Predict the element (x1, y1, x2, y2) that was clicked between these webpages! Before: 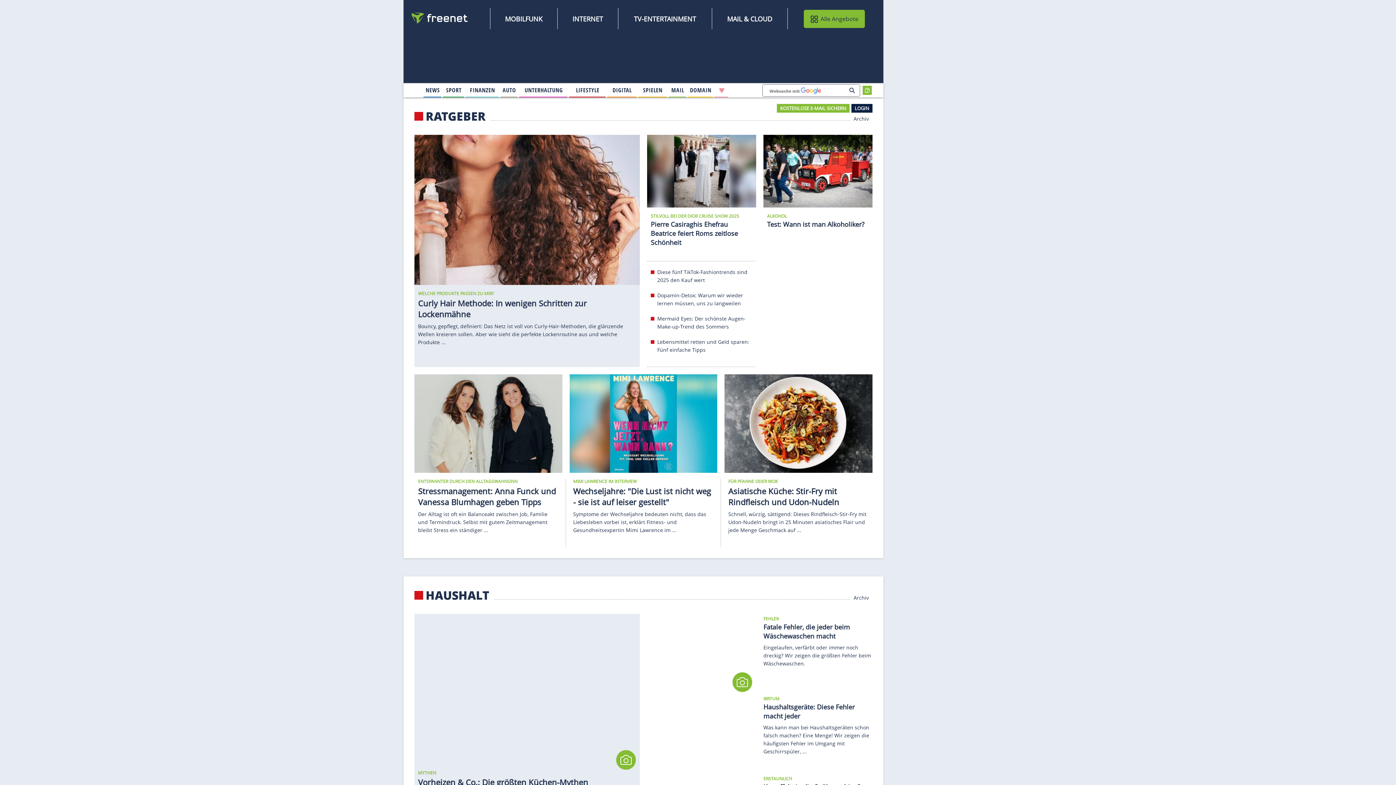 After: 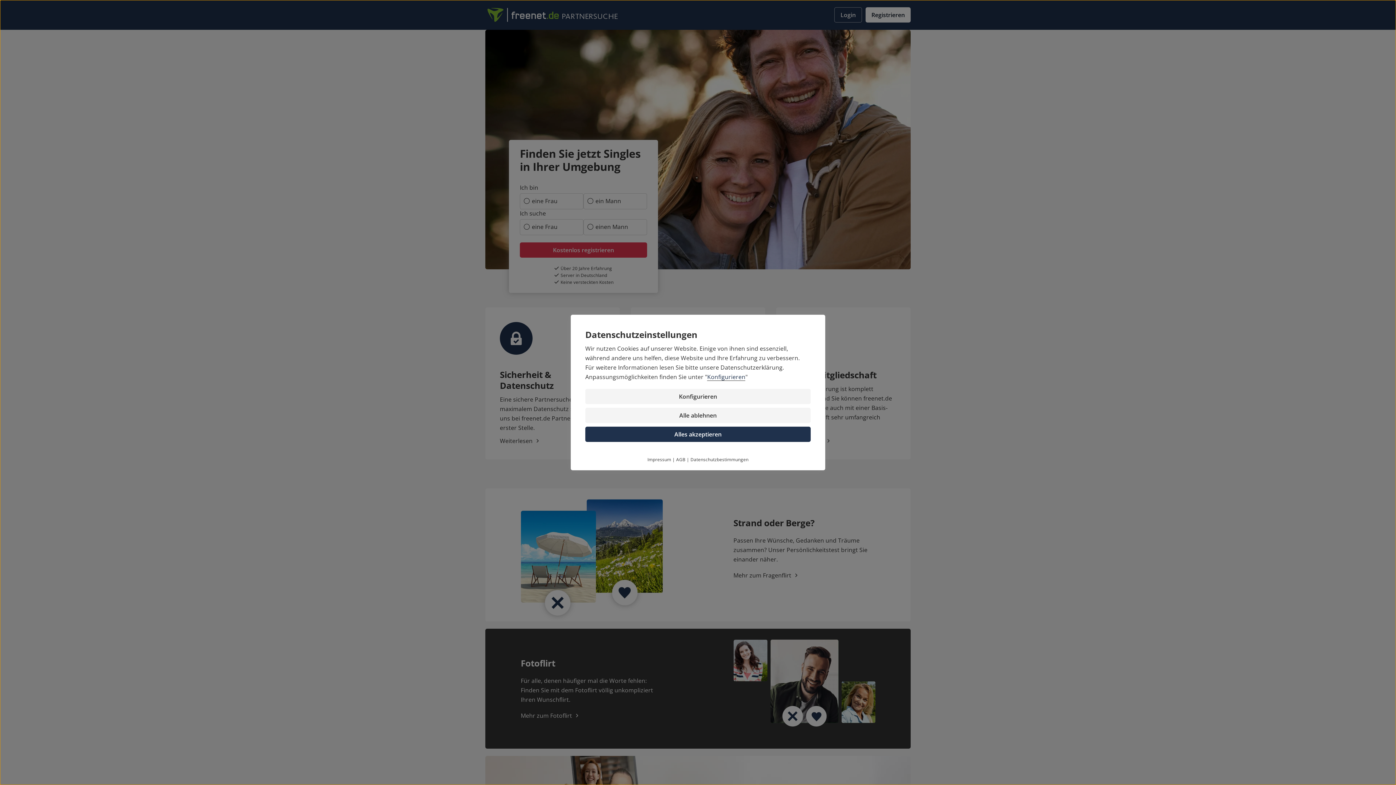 Action: label: ♥ bbox: (715, 84, 727, 97)